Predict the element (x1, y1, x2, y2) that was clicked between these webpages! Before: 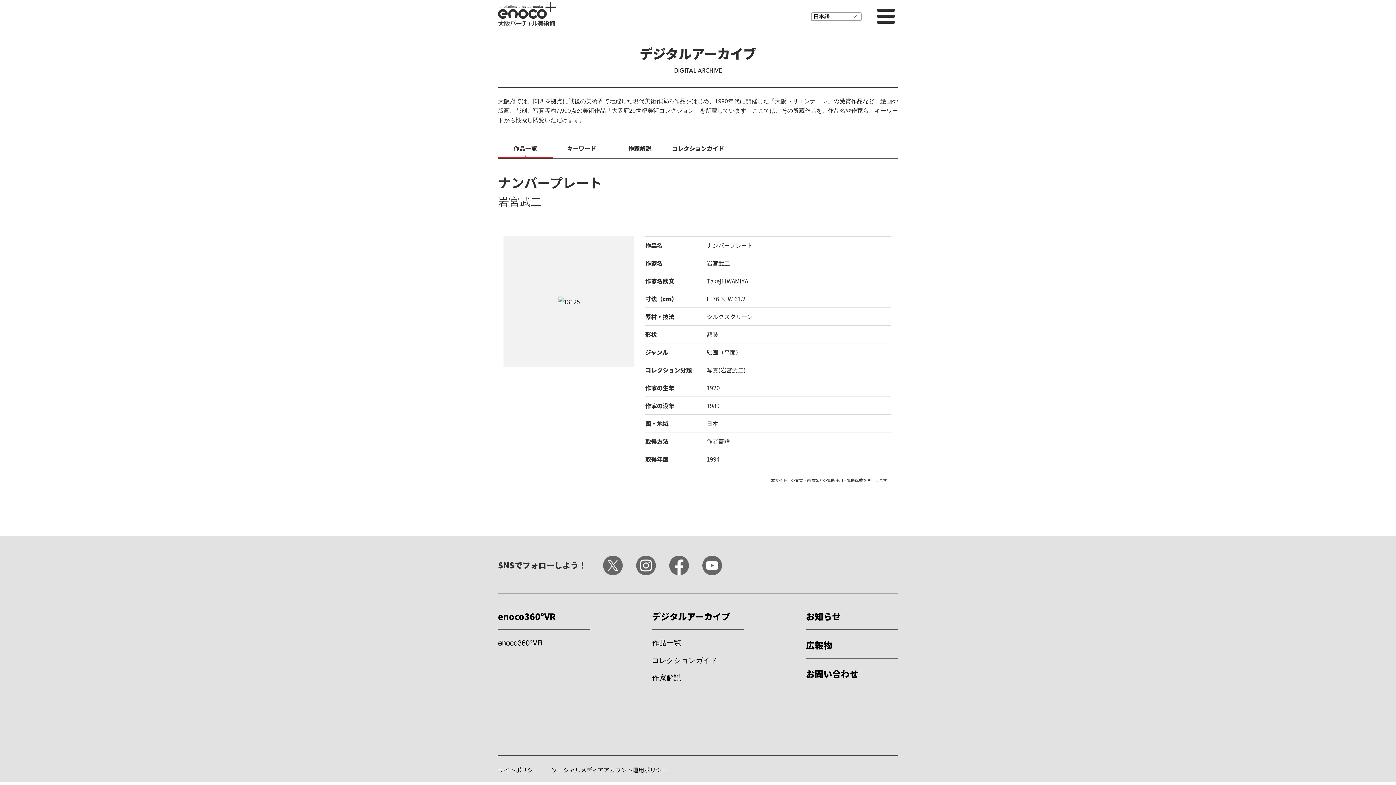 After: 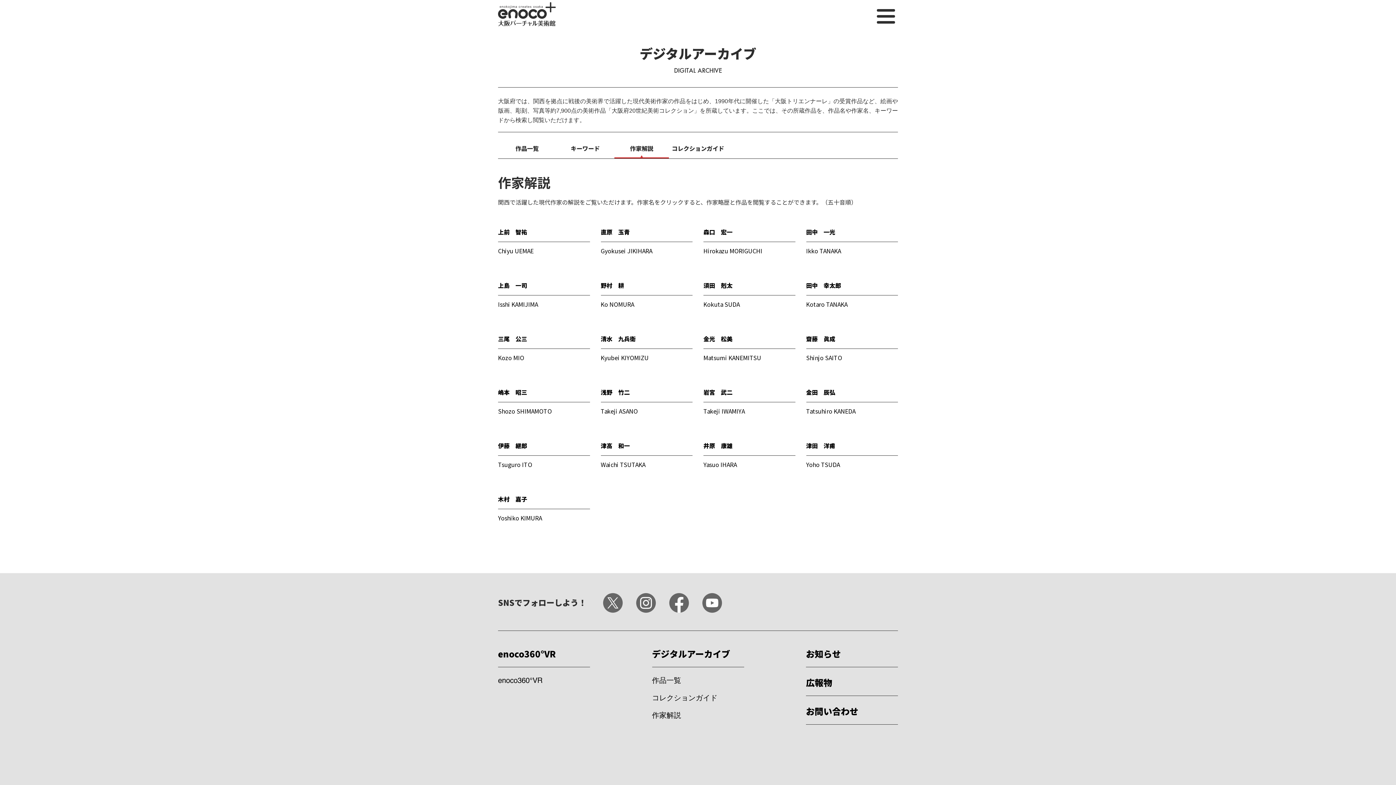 Action: bbox: (610, 143, 669, 158) label: 作家解説